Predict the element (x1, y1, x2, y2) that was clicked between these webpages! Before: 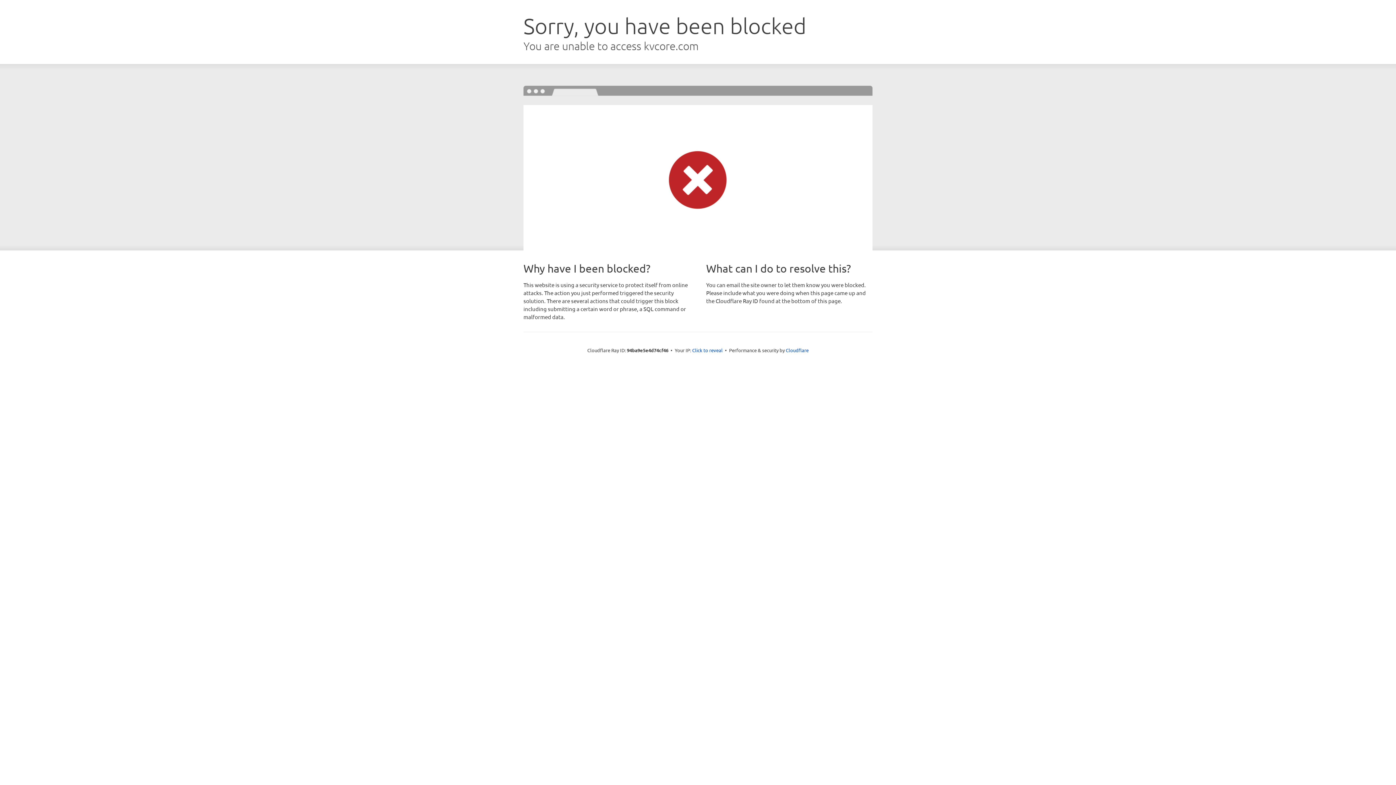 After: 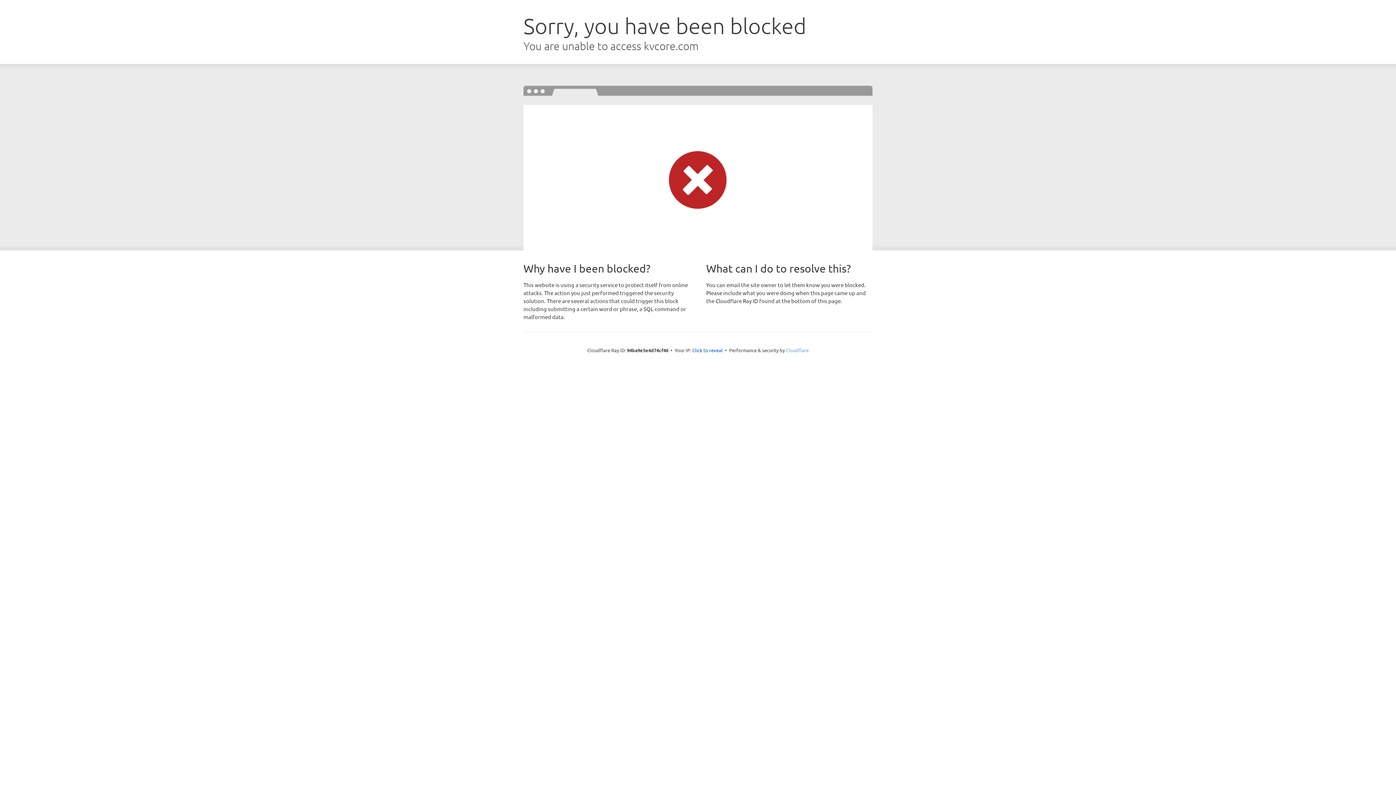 Action: bbox: (786, 347, 808, 353) label: Cloudflare